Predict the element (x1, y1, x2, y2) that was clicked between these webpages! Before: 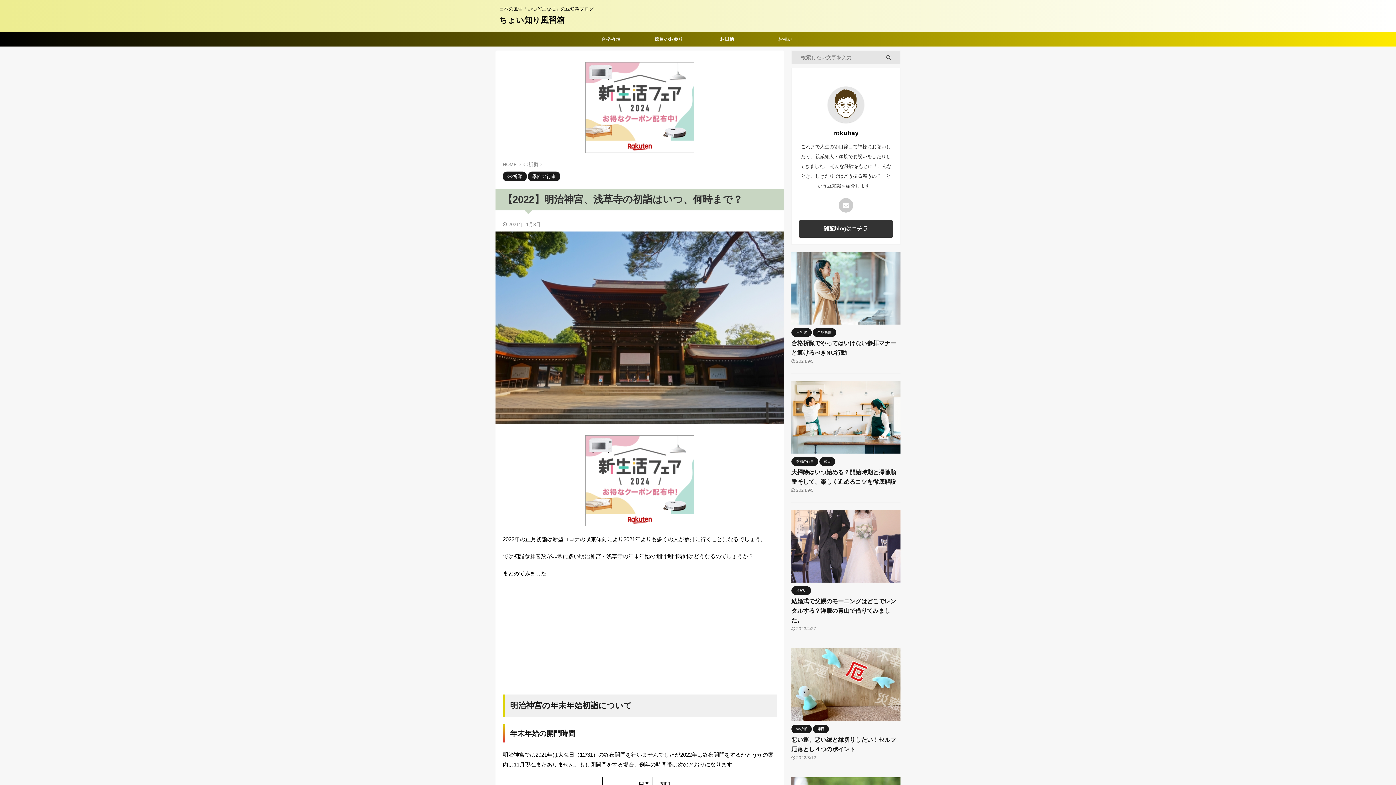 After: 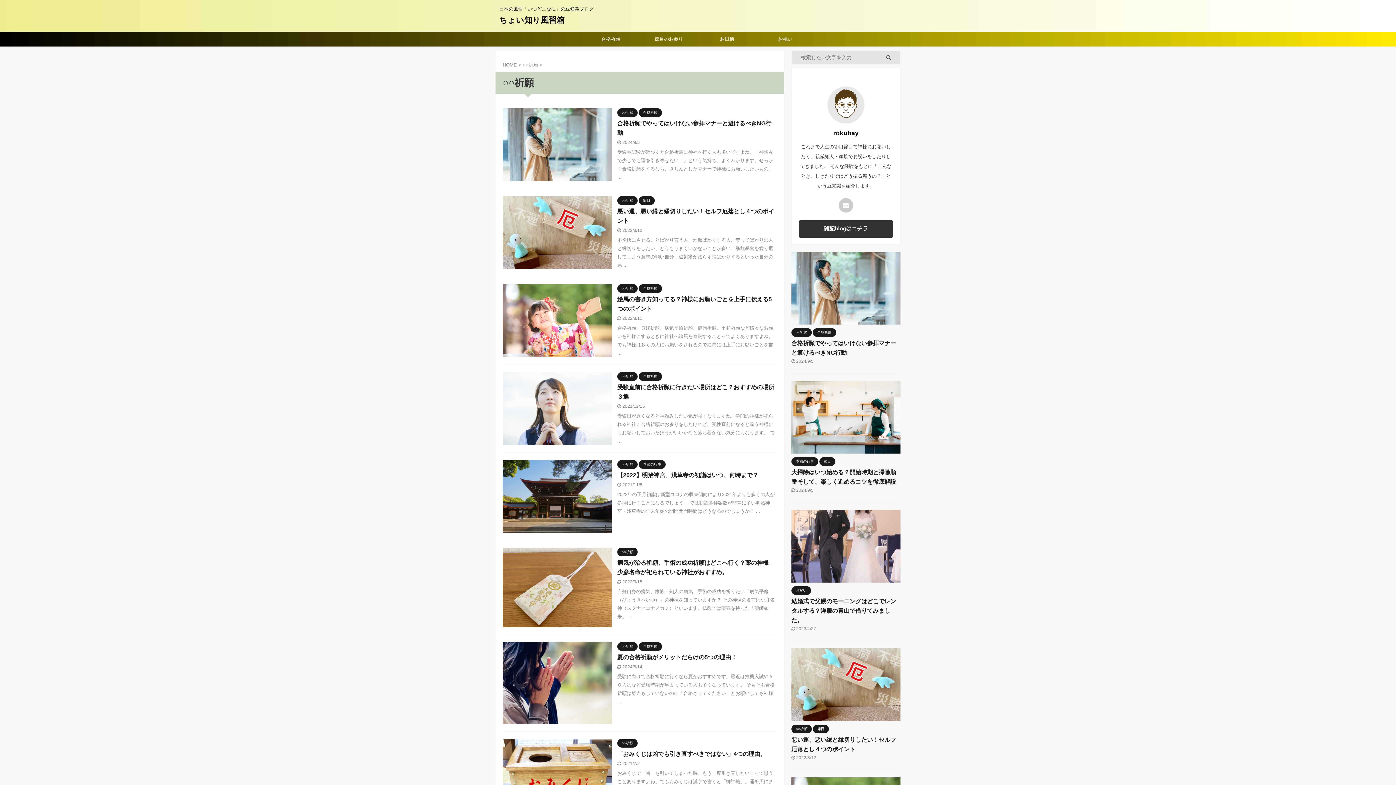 Action: bbox: (791, 329, 812, 334) label: ○○祈願